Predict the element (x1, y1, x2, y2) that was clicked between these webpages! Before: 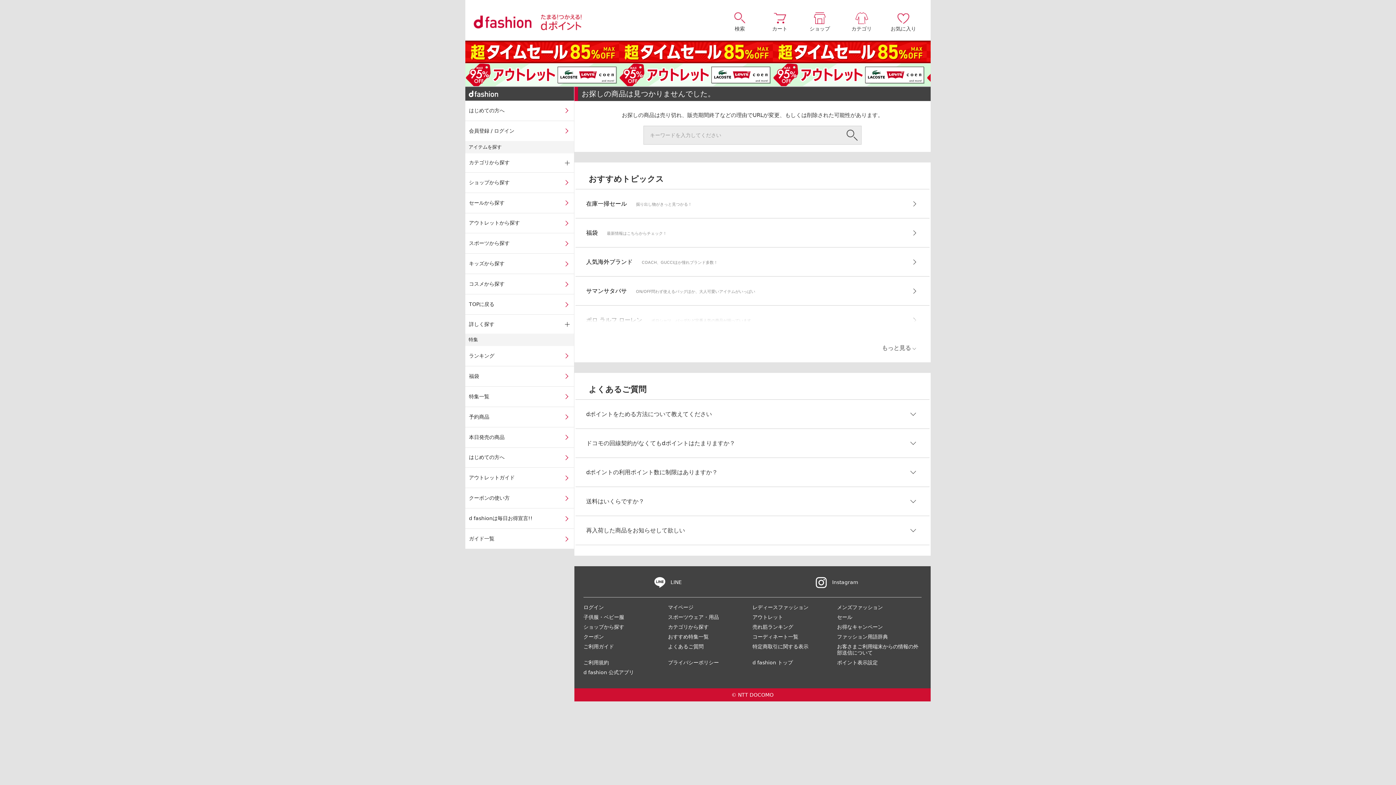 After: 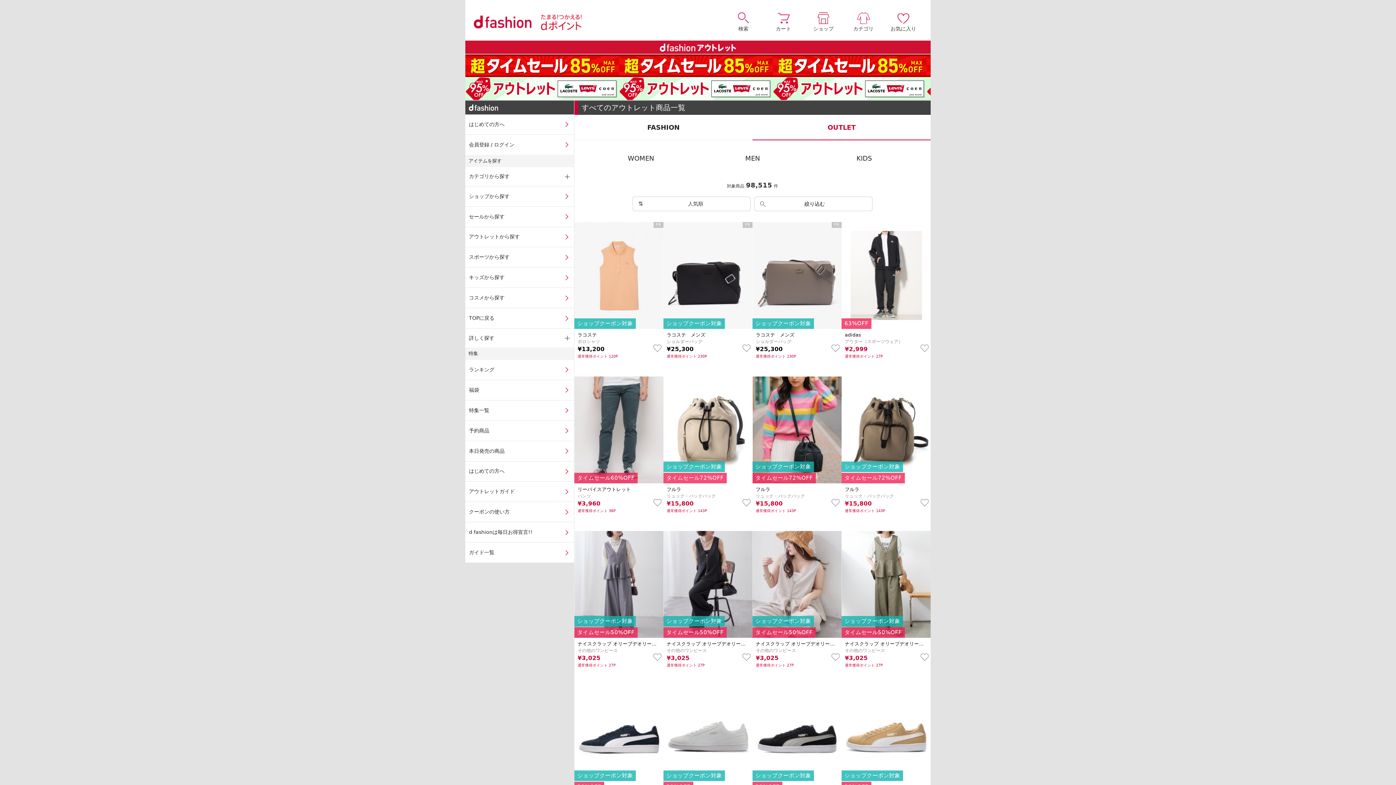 Action: bbox: (465, 63, 930, 86)